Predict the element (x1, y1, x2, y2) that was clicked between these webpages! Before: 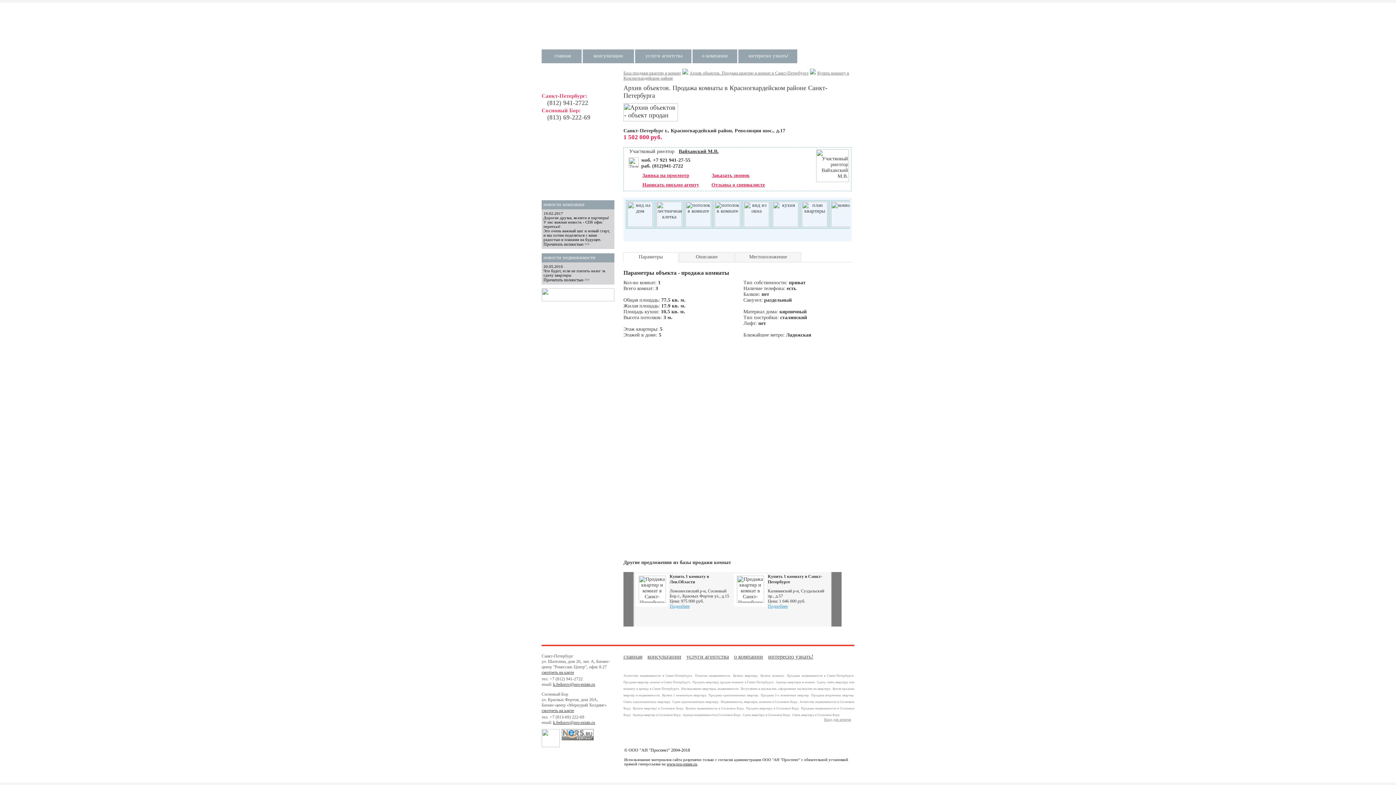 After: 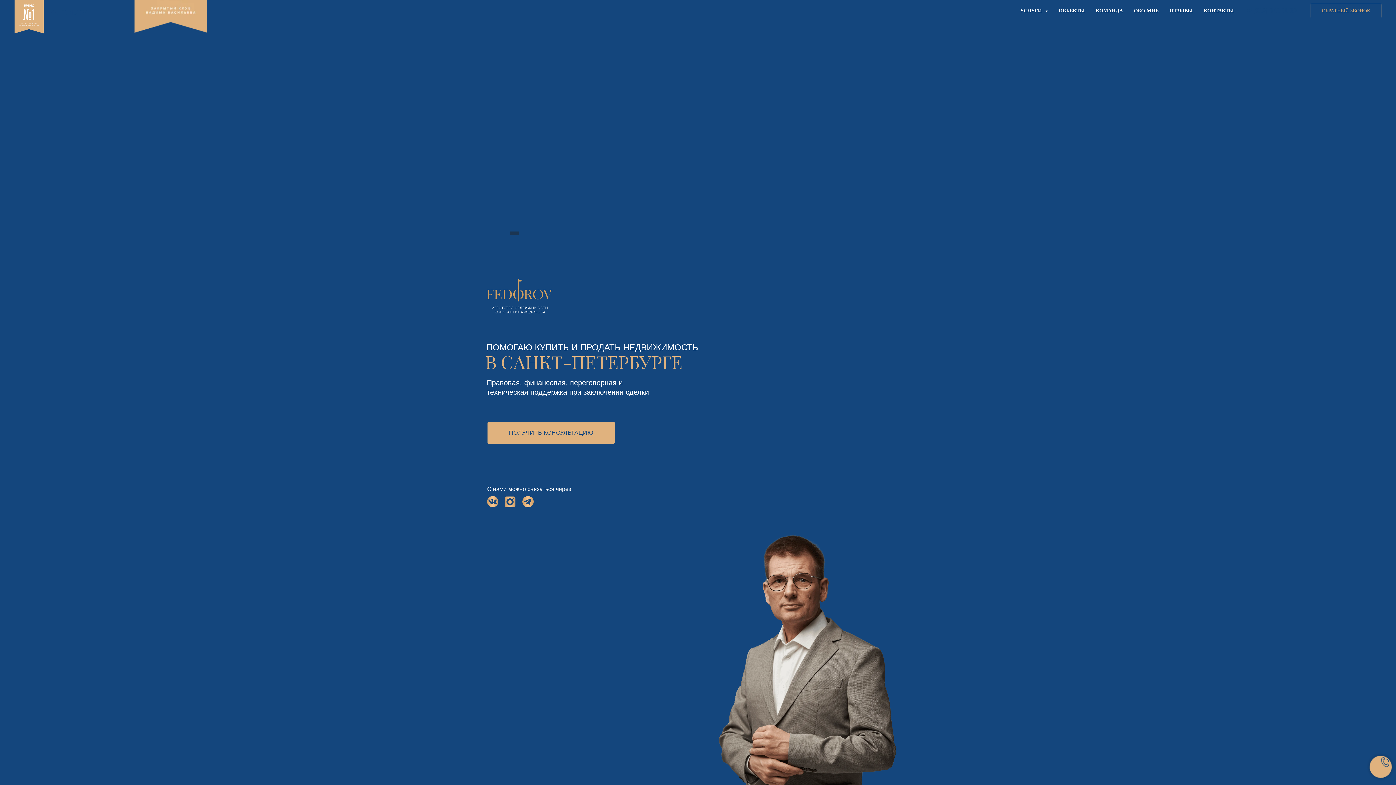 Action: bbox: (632, 713, 681, 717) label: Аренда квартир в Сосновом Бору.